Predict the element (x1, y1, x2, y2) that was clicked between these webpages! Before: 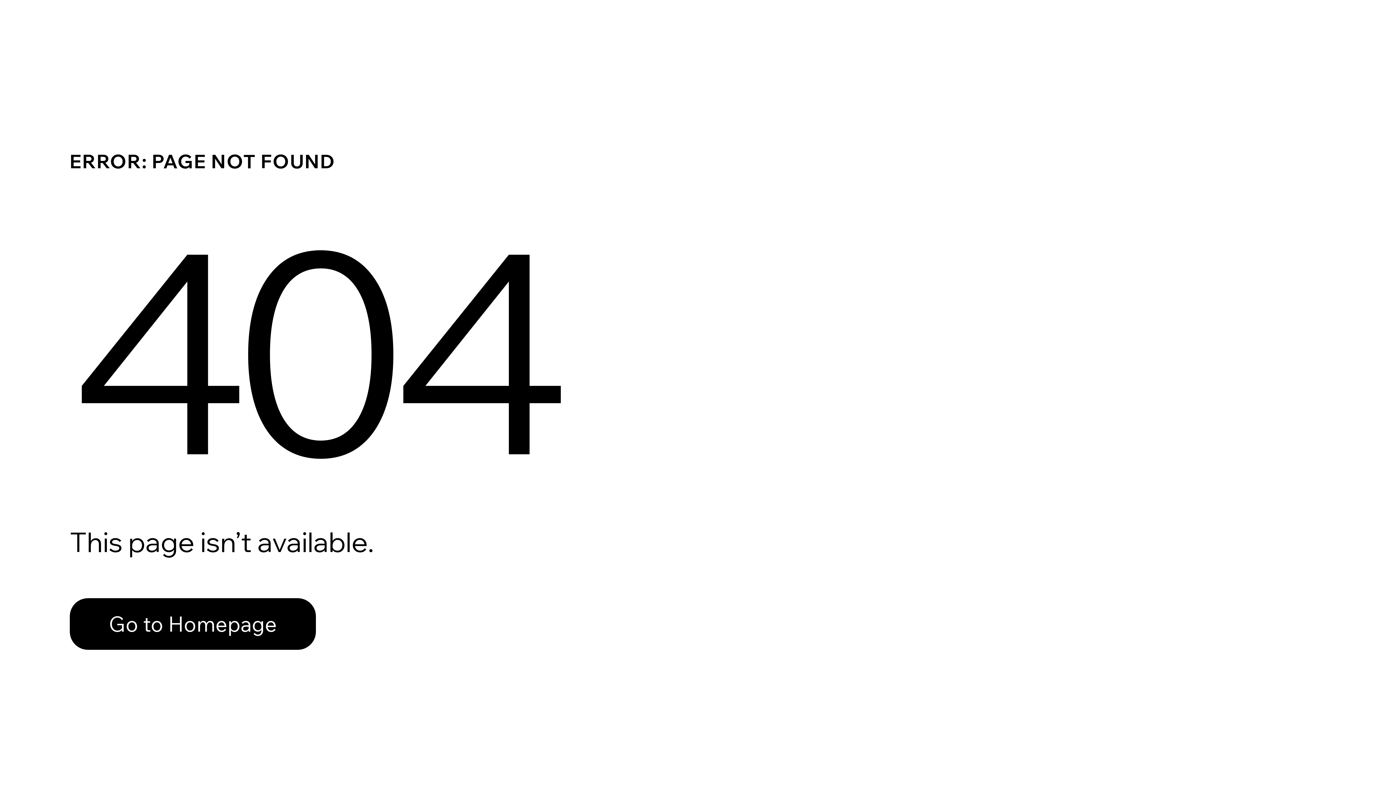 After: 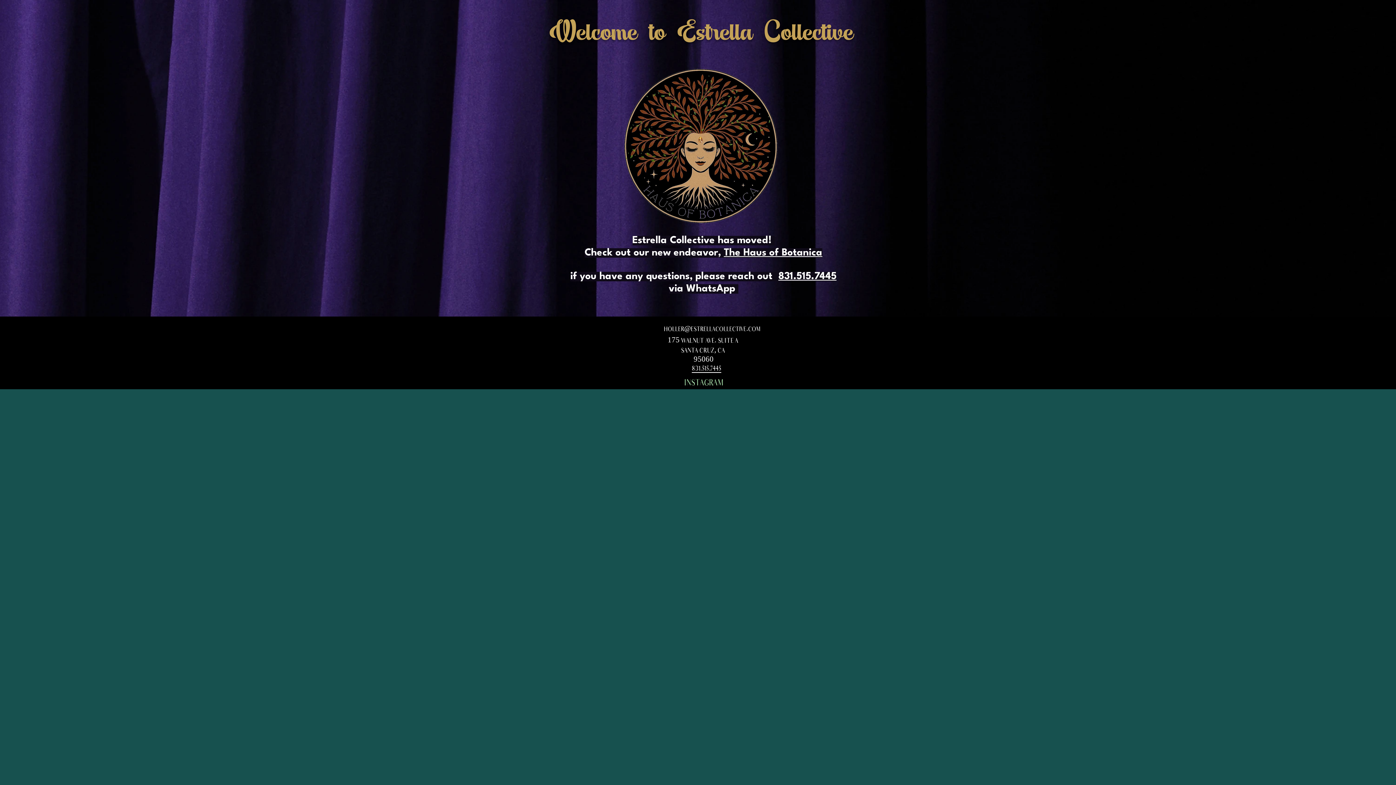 Action: label: Go to Homepage bbox: (69, 598, 316, 650)